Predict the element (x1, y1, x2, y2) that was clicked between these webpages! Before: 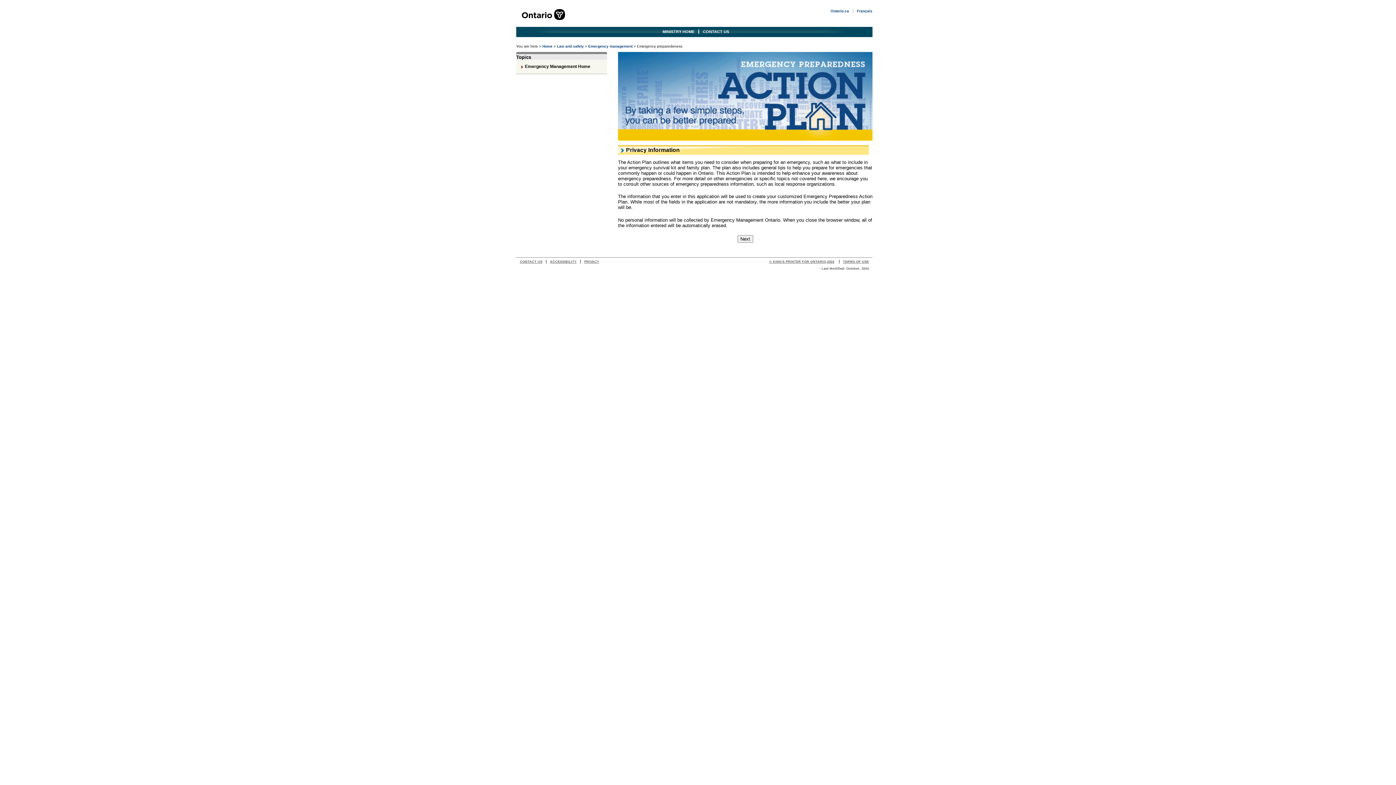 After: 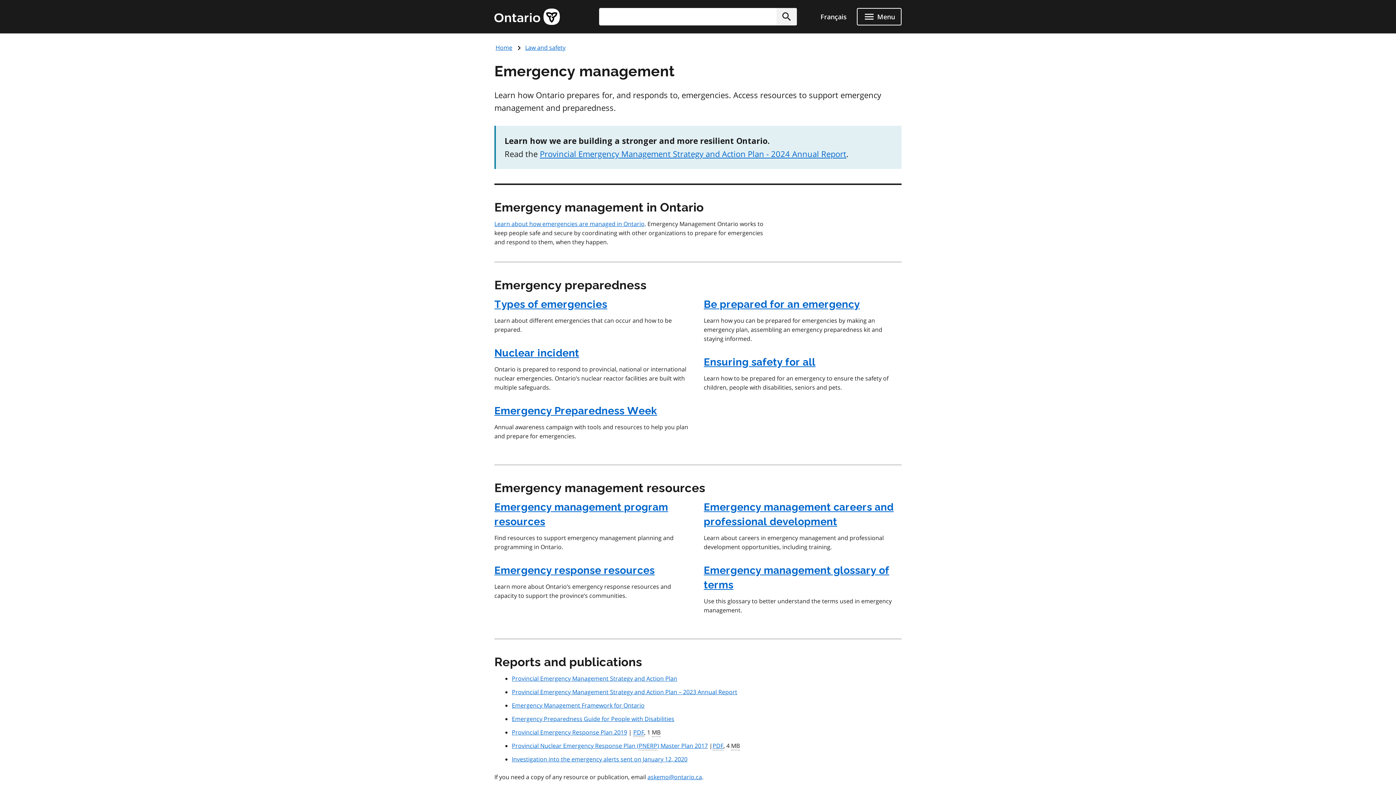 Action: bbox: (659, 29, 699, 33) label: MINISTRY HOME